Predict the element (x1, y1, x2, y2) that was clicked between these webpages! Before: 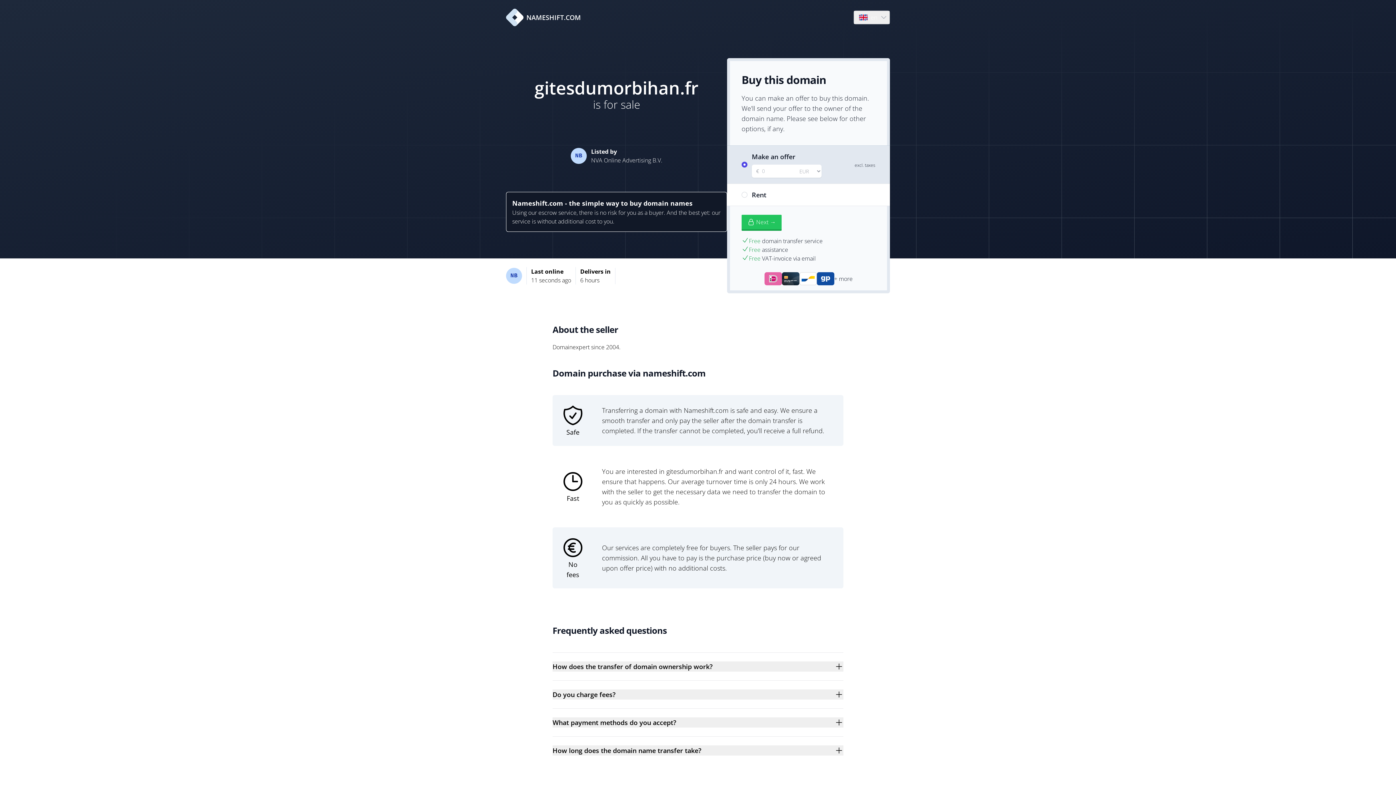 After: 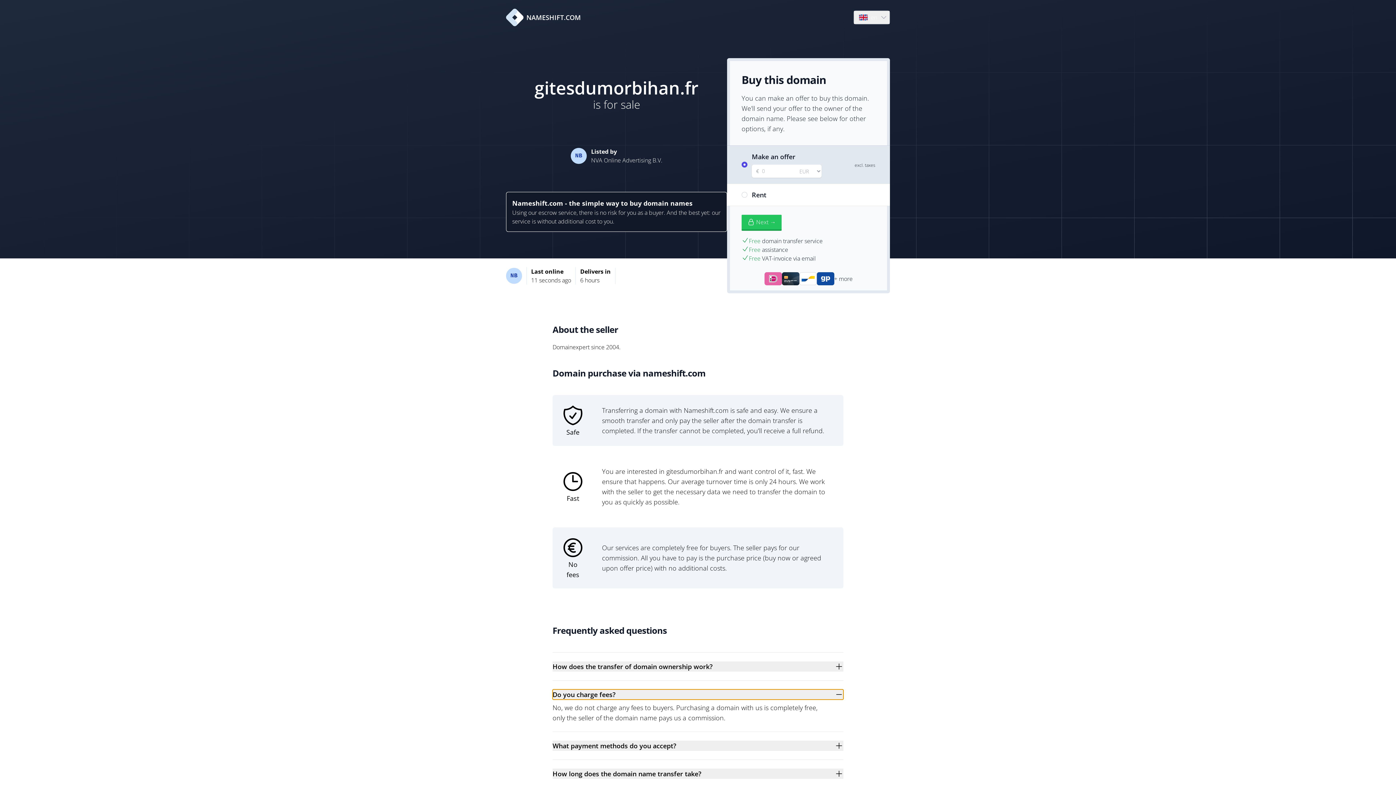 Action: bbox: (552, 689, 843, 700) label: Do you charge fees?